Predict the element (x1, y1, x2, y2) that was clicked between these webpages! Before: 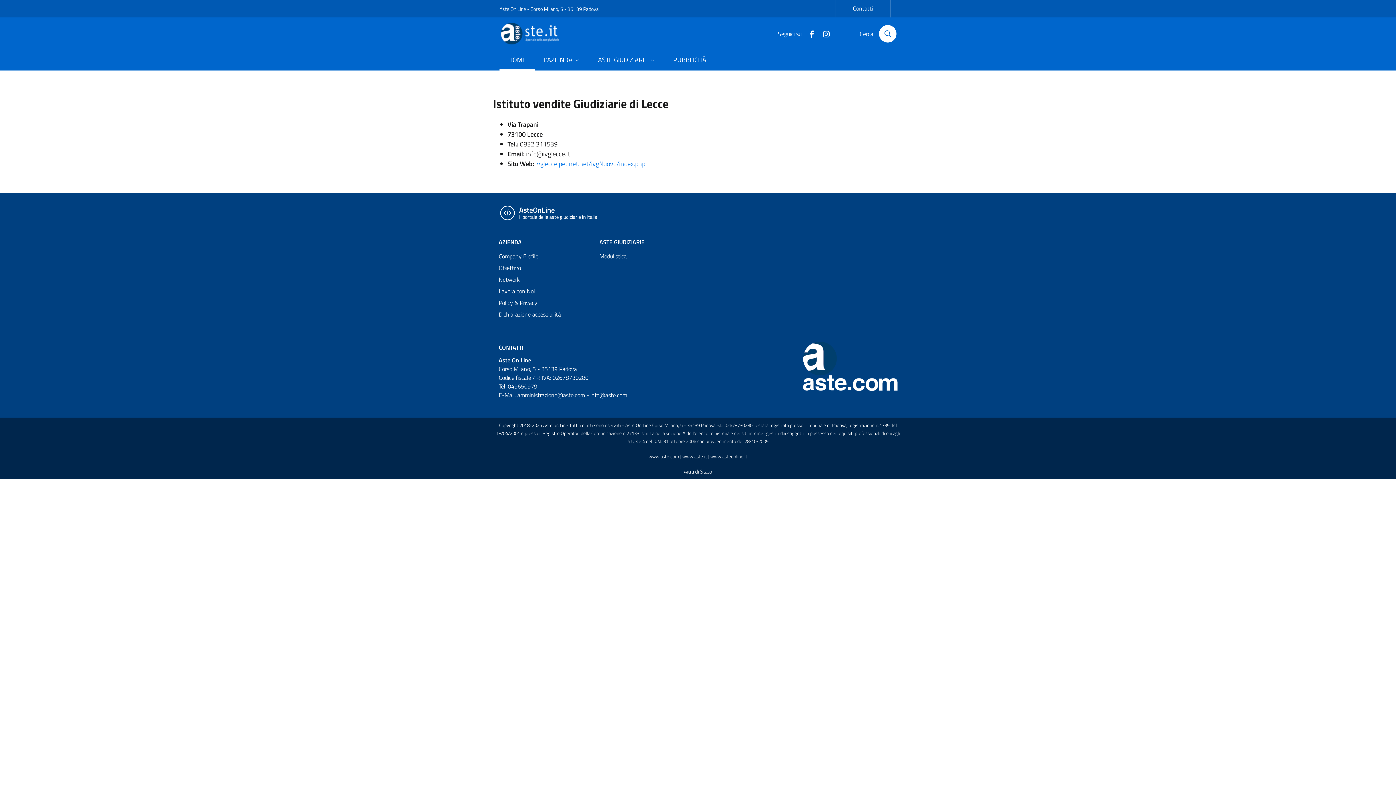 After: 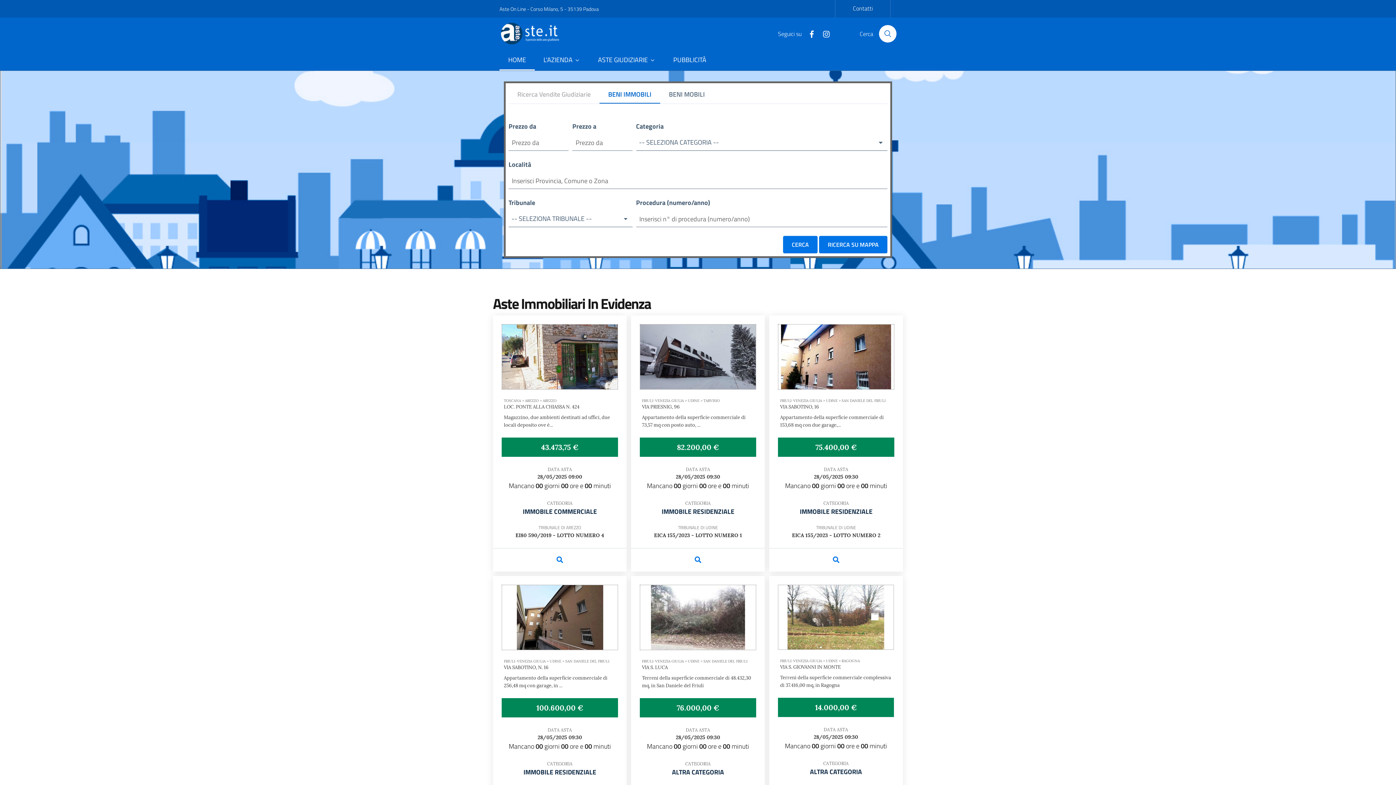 Action: bbox: (498, 273, 595, 285) label: Network